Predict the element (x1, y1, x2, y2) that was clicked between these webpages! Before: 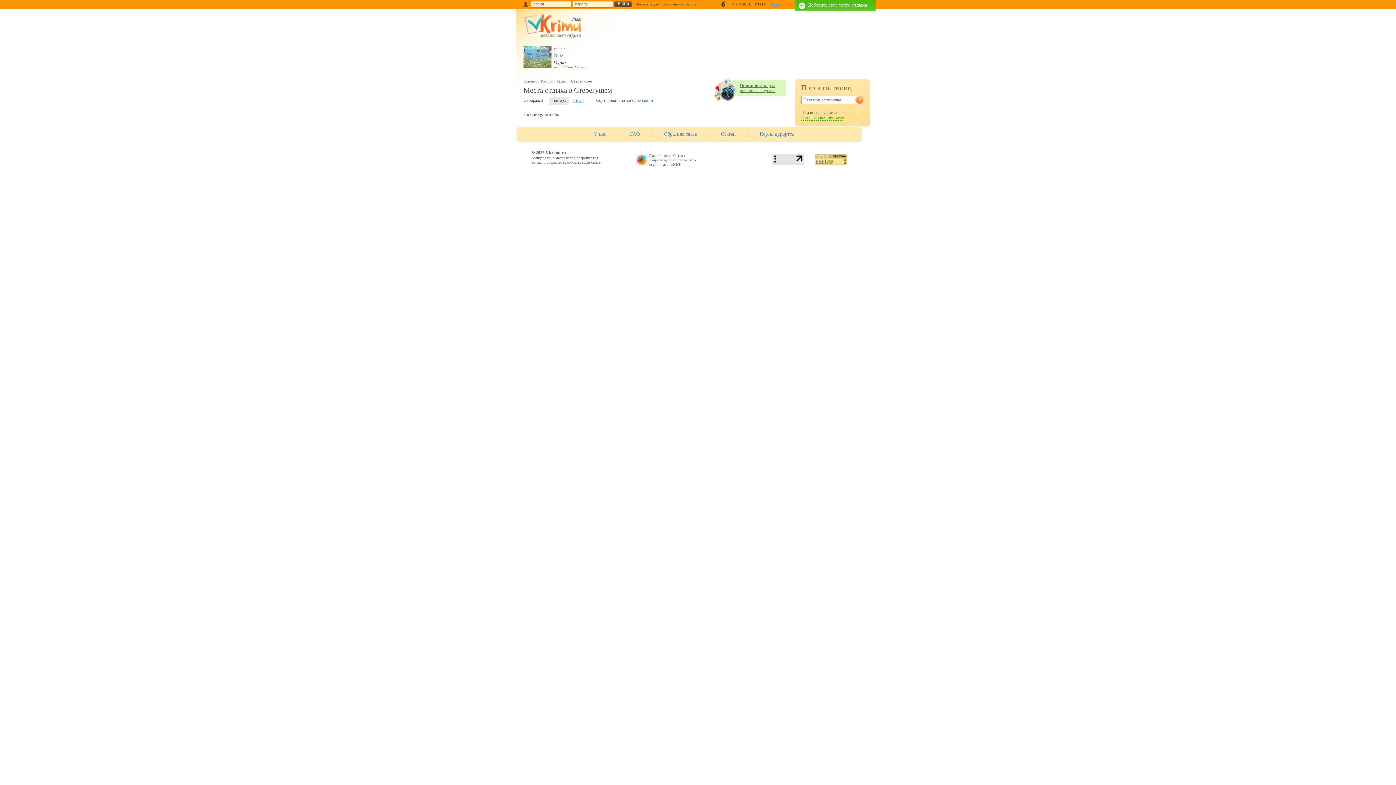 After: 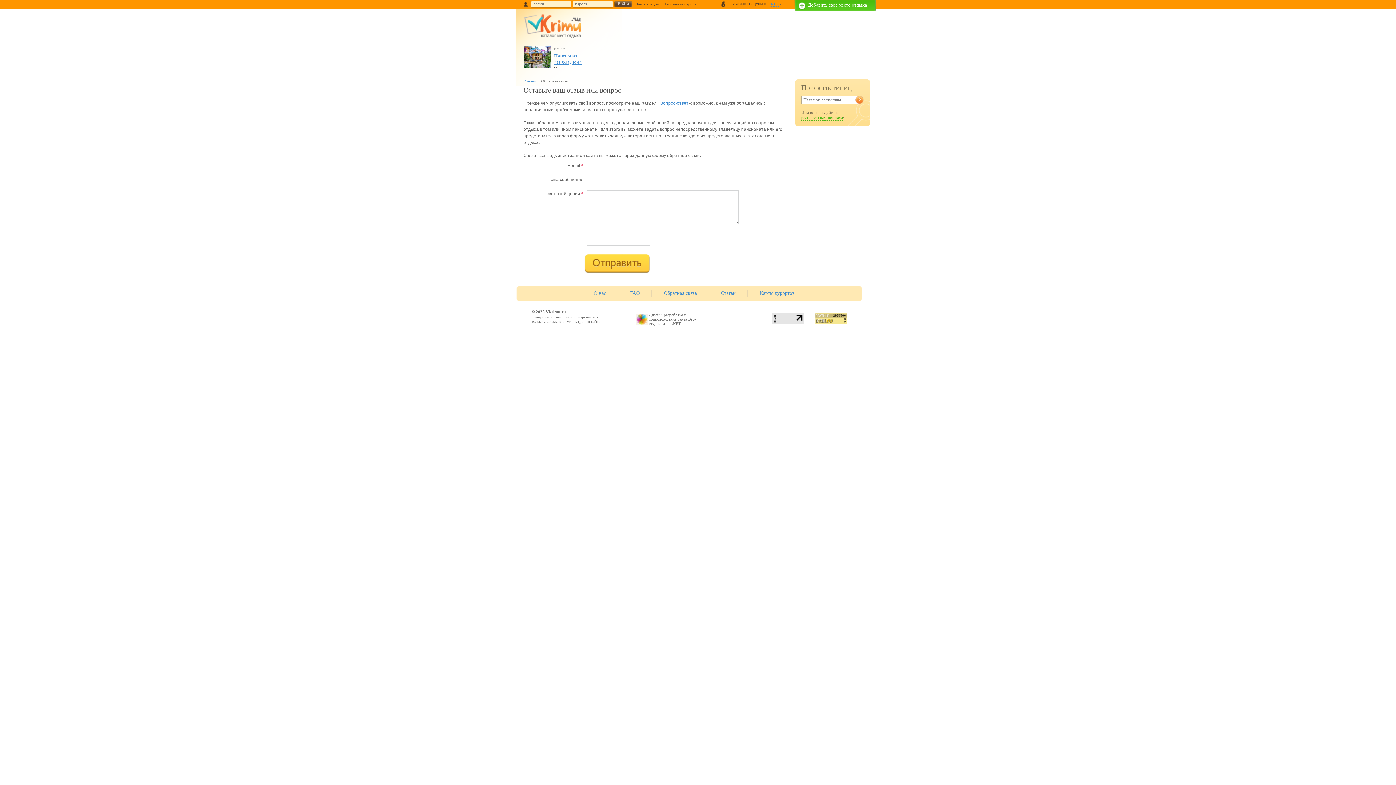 Action: label: Обратная связь bbox: (664, 131, 697, 136)